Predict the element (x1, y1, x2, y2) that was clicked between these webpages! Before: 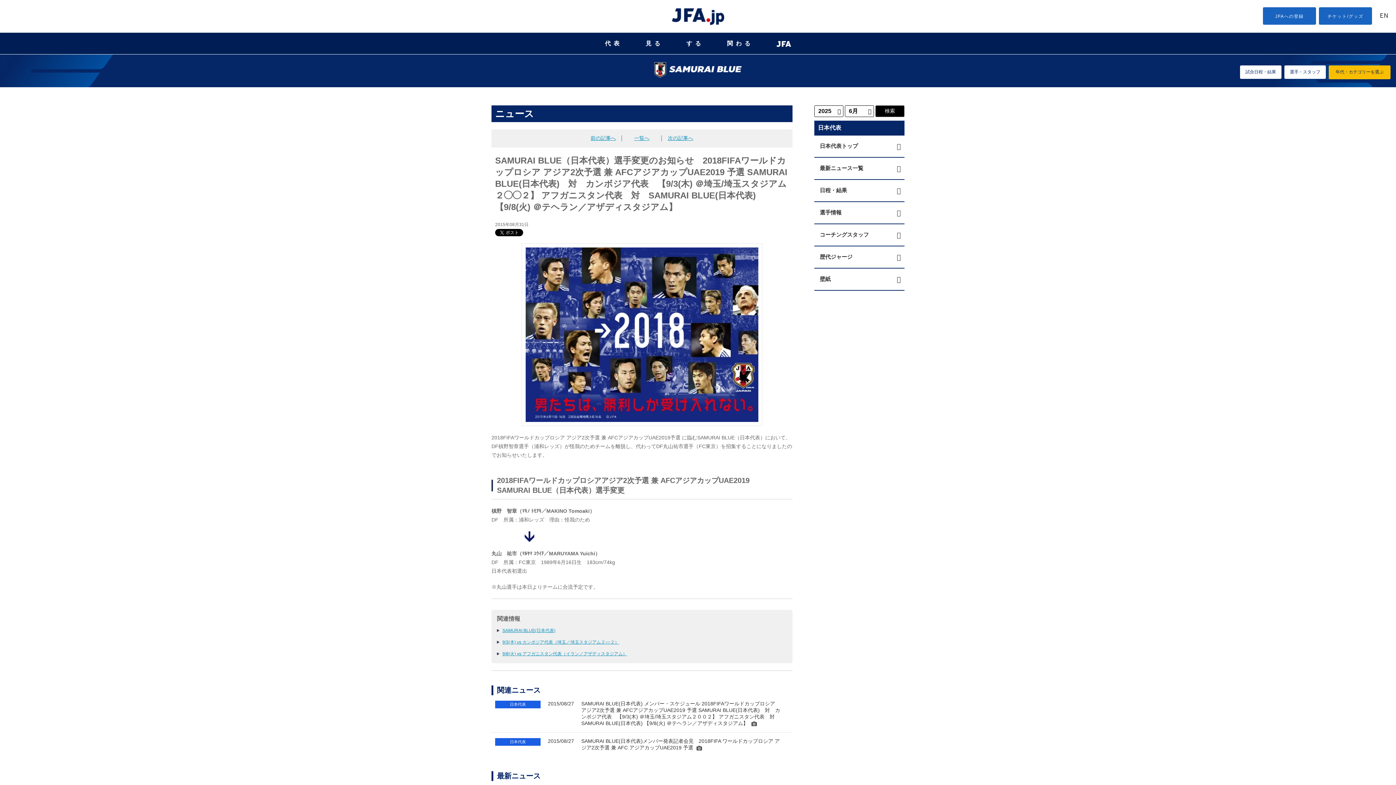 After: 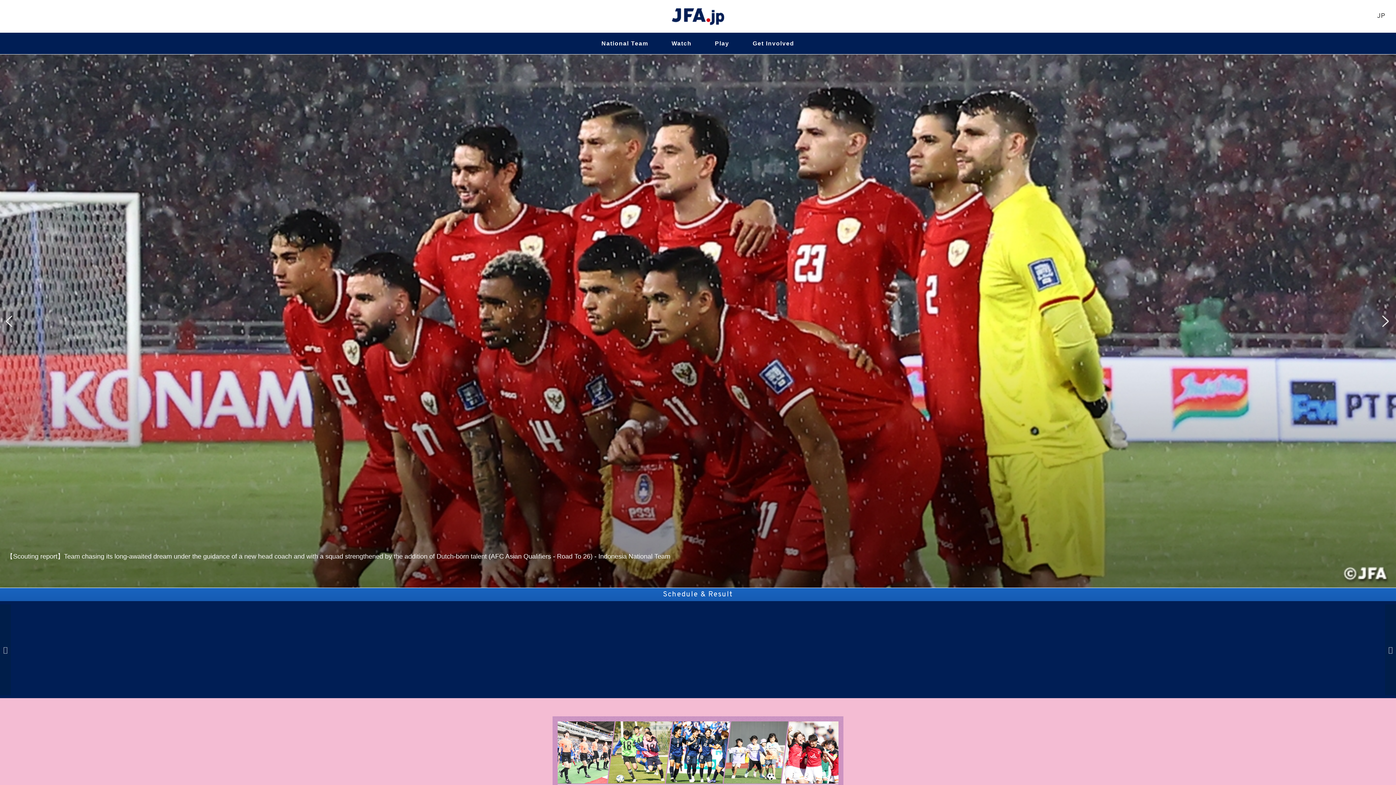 Action: bbox: (1380, 12, 1388, 20) label: EN